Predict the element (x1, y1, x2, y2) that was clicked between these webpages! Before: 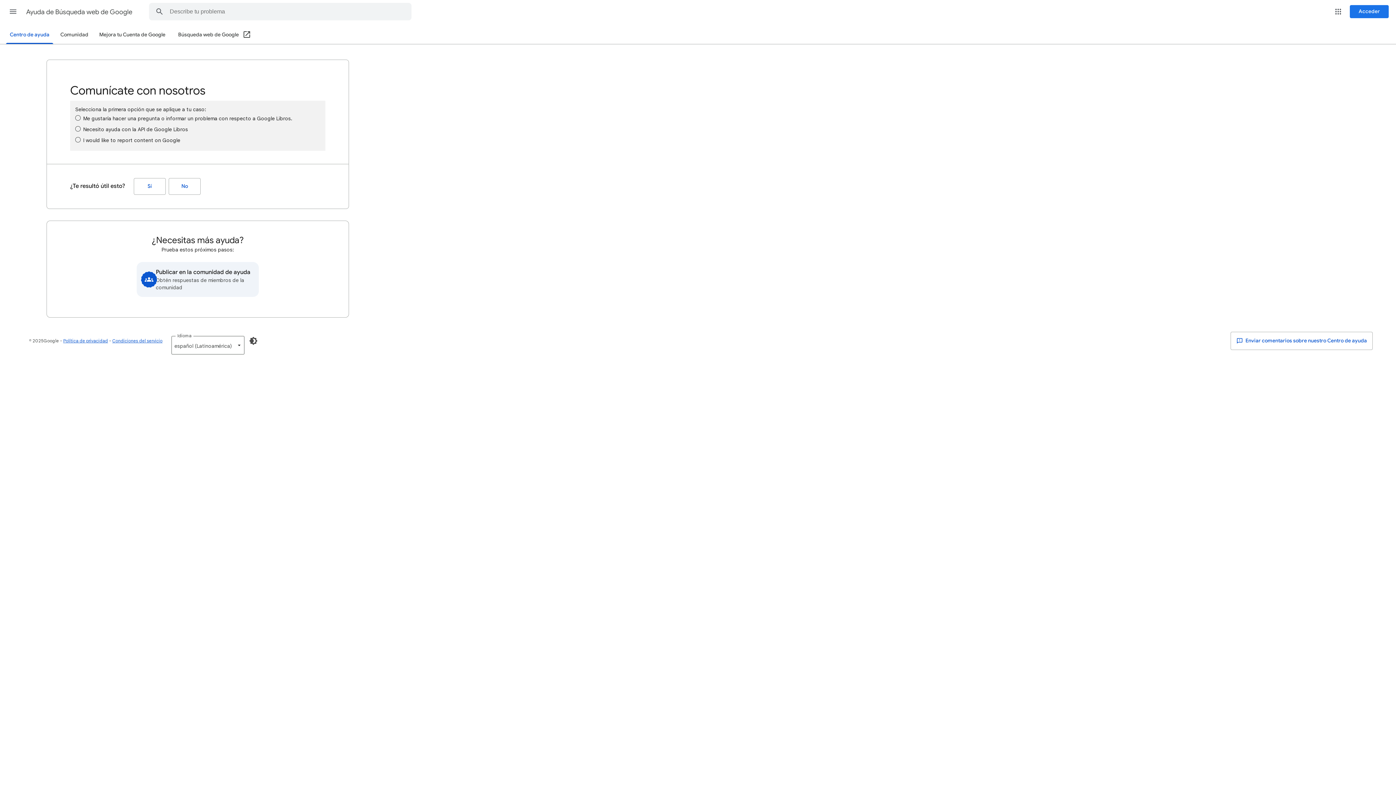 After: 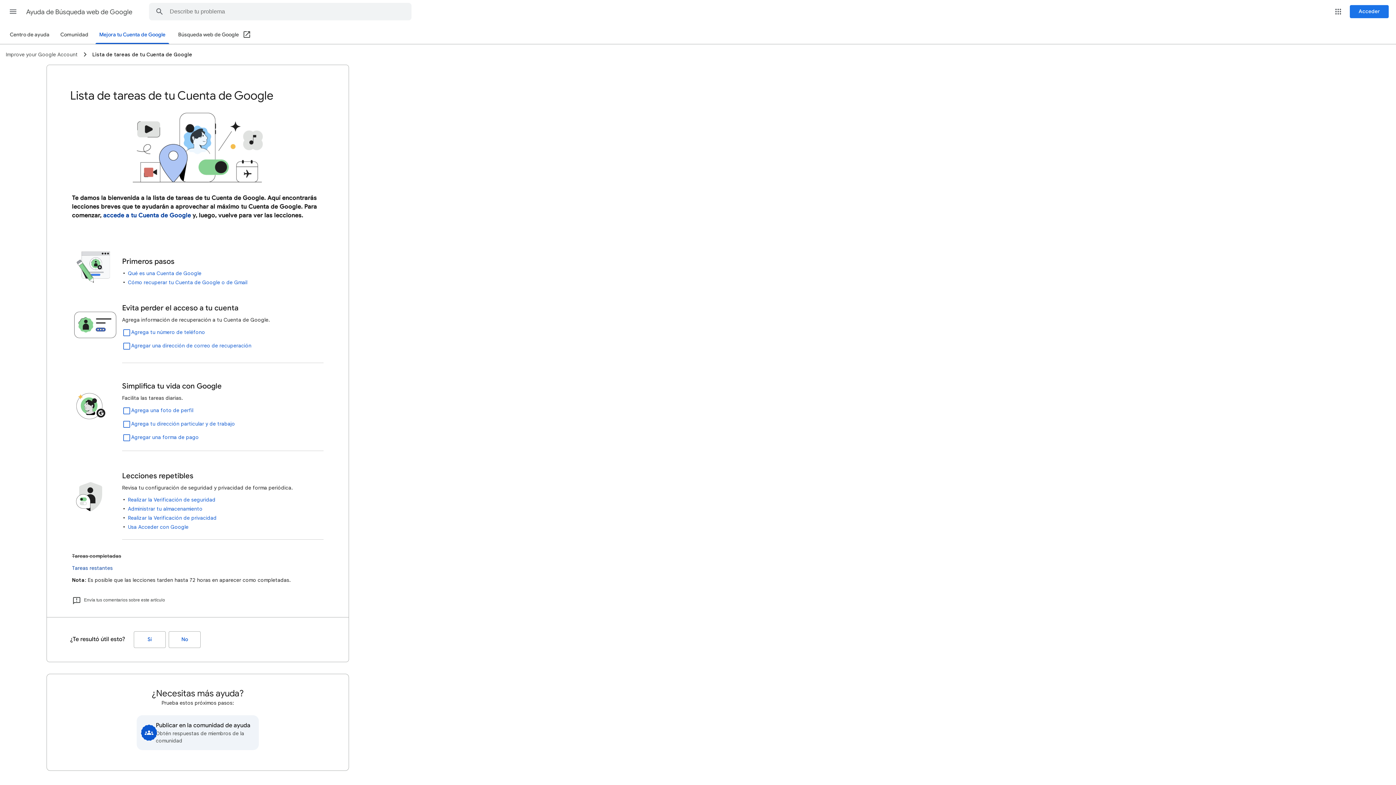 Action: label: Mejora tu Cuenta de Google bbox: (95, 26, 169, 43)